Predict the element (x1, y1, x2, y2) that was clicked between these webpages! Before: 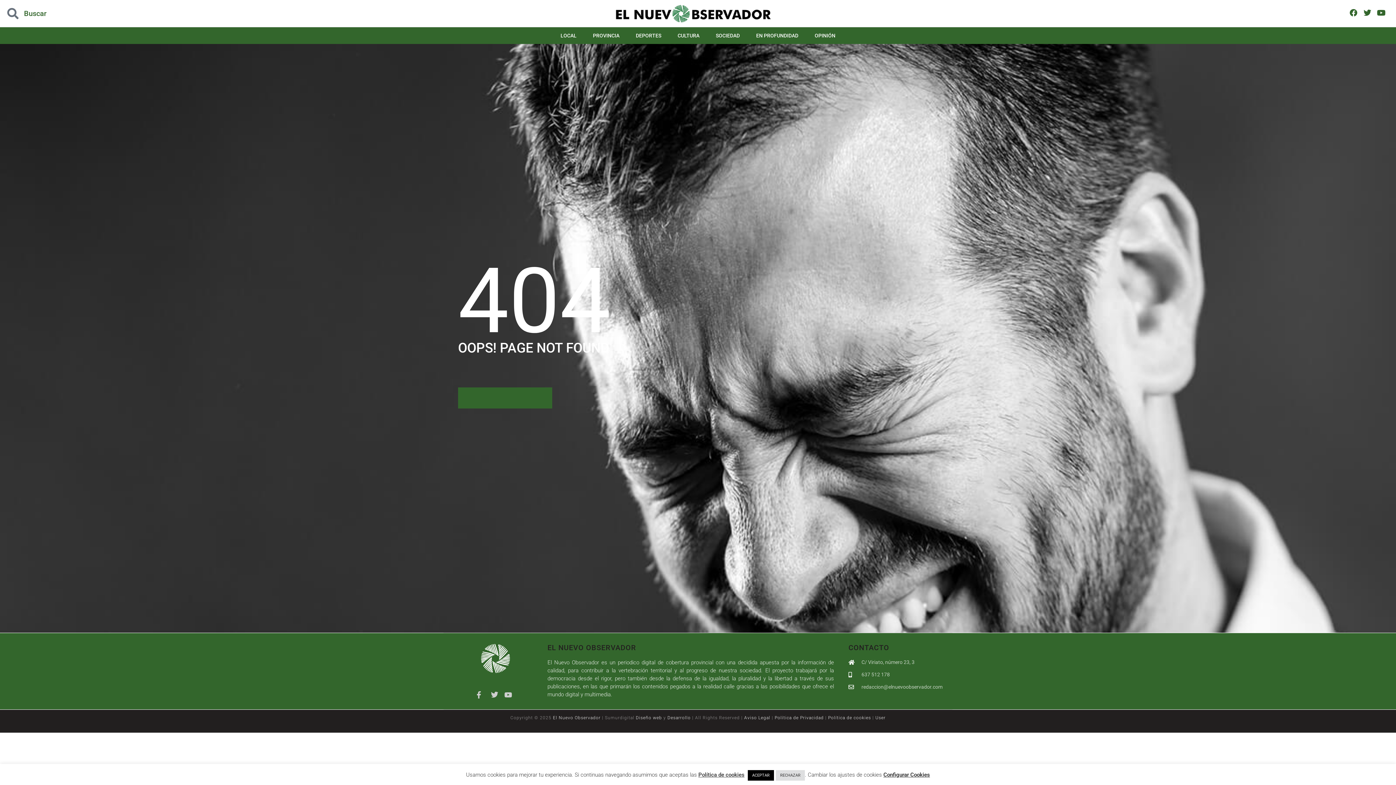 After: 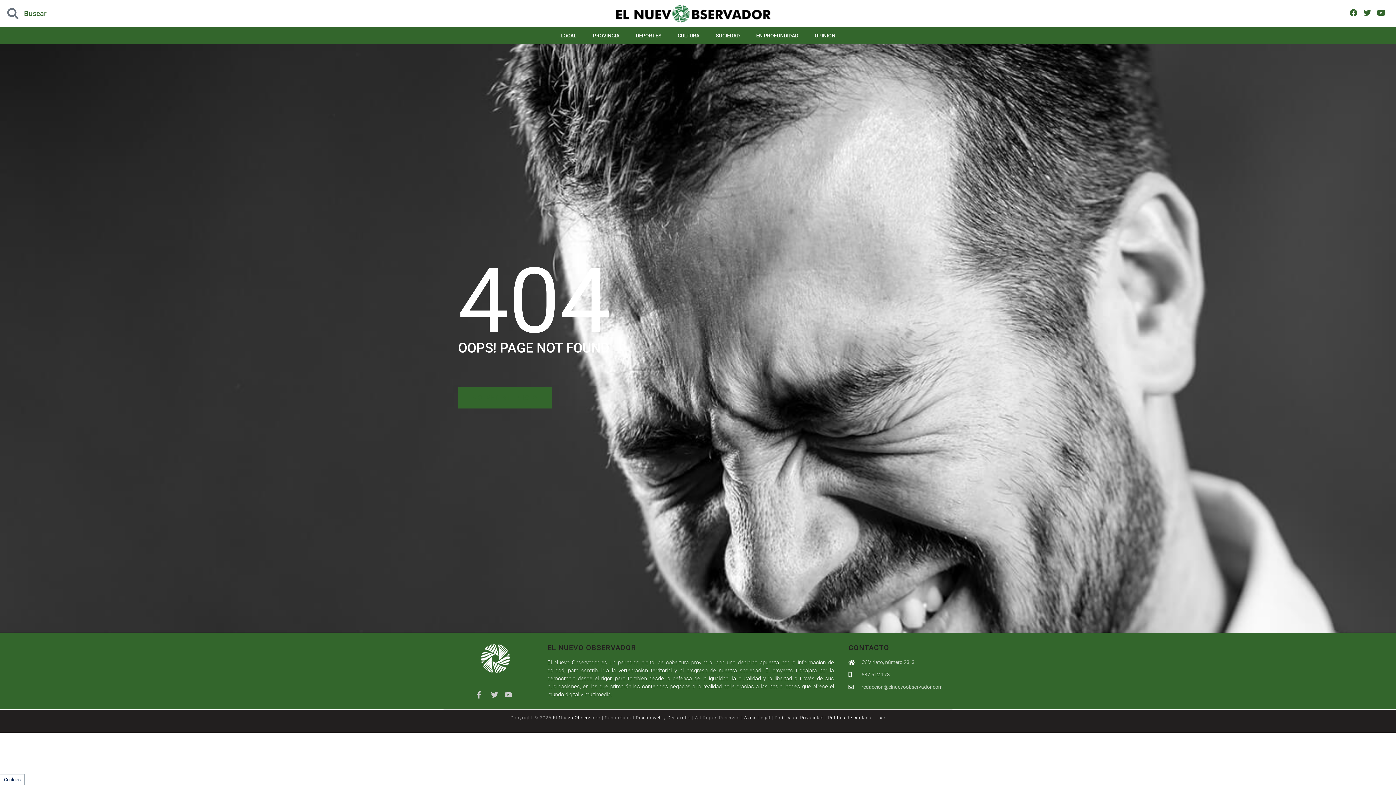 Action: bbox: (748, 770, 774, 781) label: ACEPTAR